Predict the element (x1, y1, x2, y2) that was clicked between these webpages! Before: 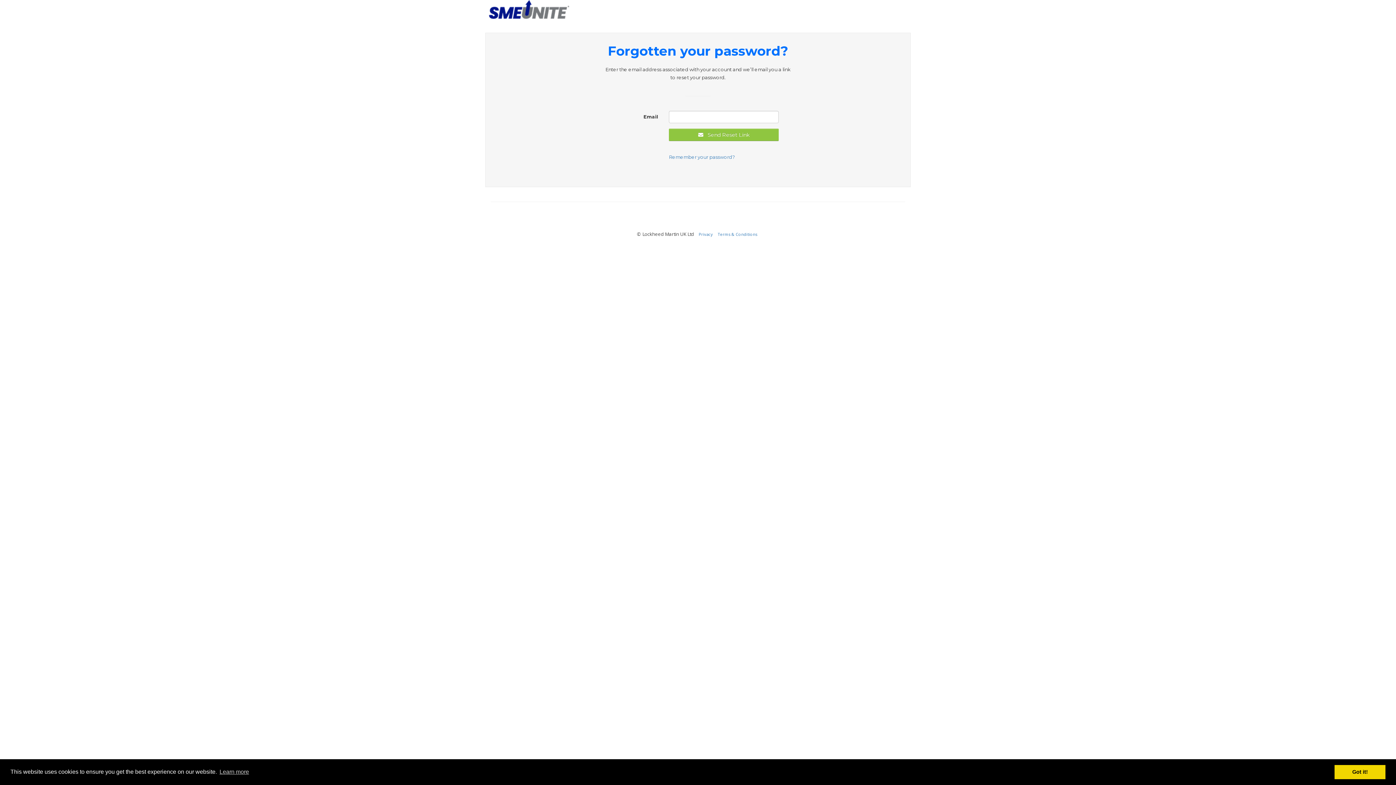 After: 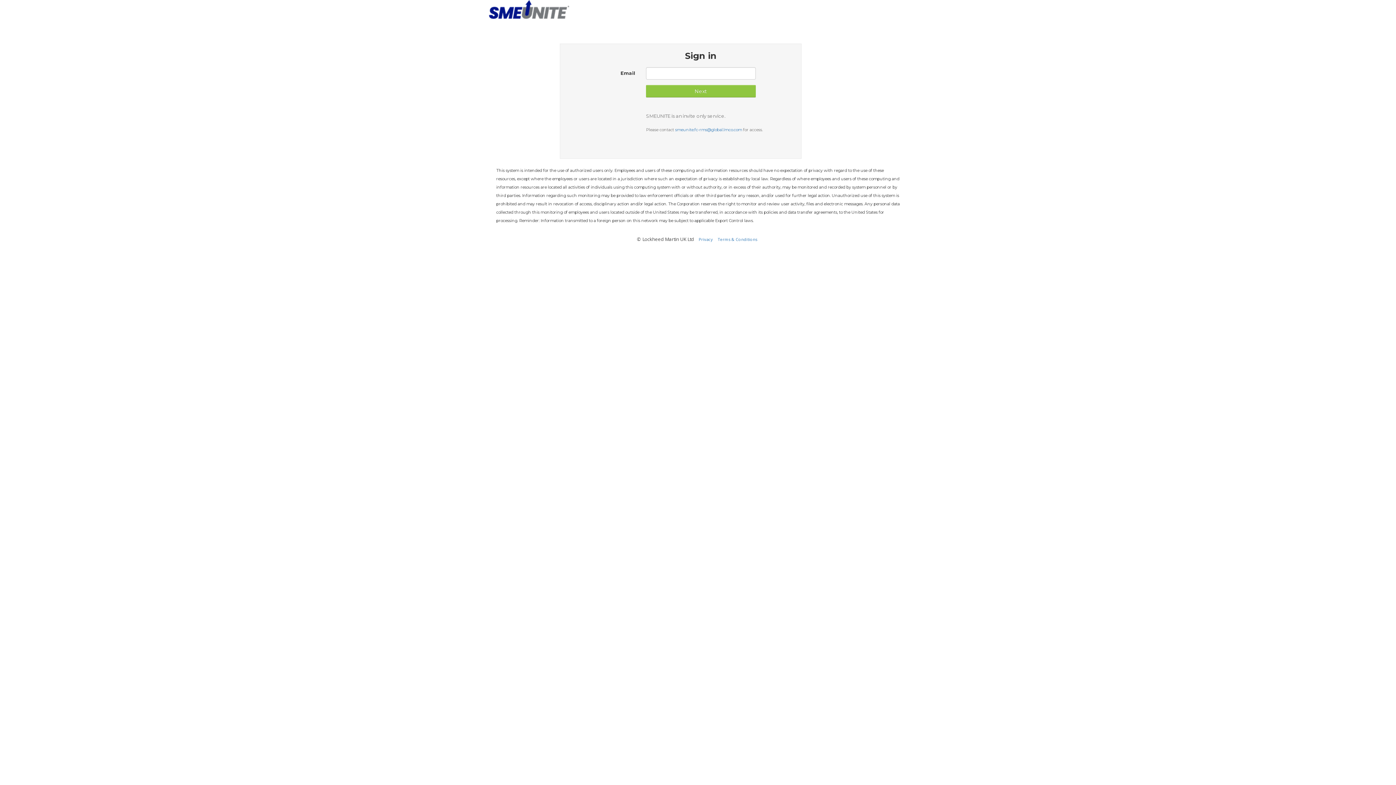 Action: label: Already have an account? bbox: (811, 0, 907, 16)